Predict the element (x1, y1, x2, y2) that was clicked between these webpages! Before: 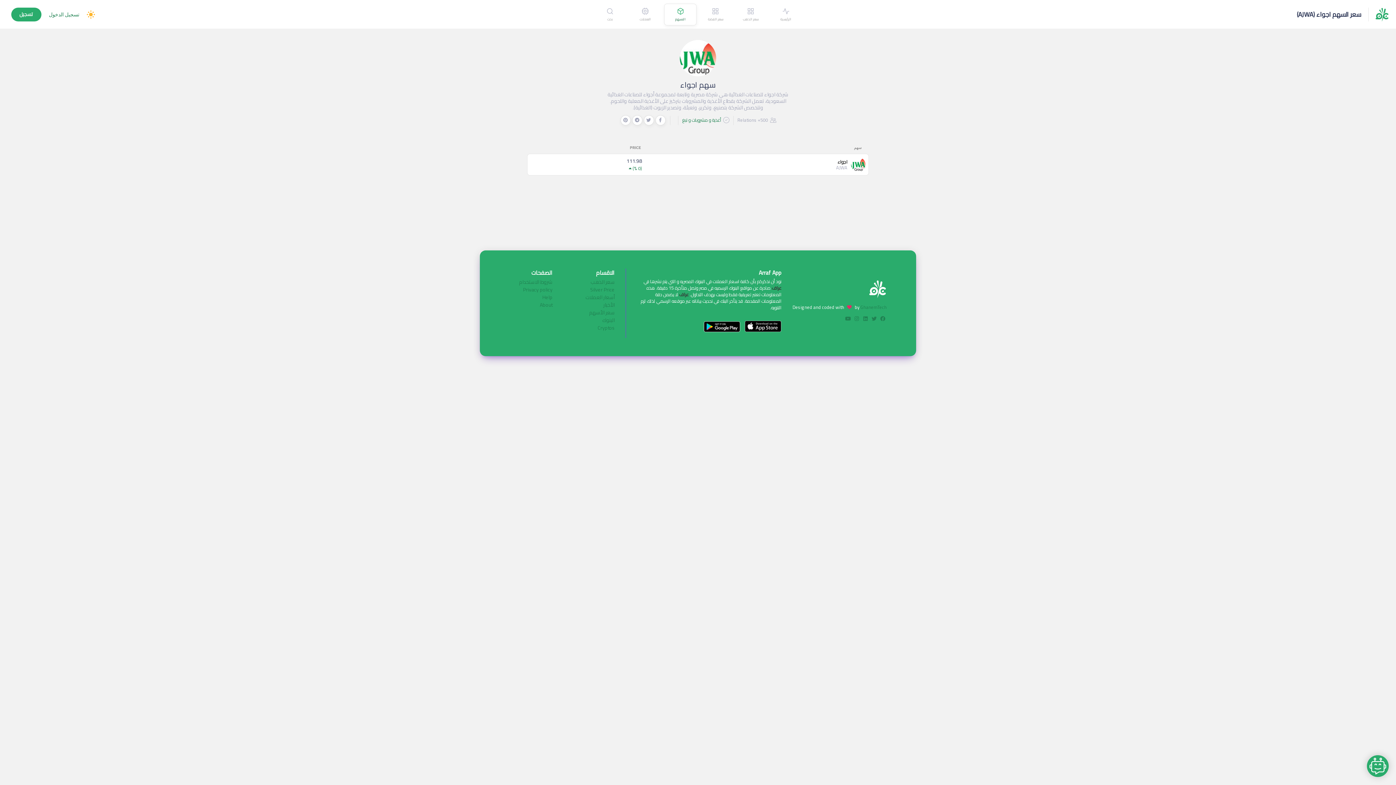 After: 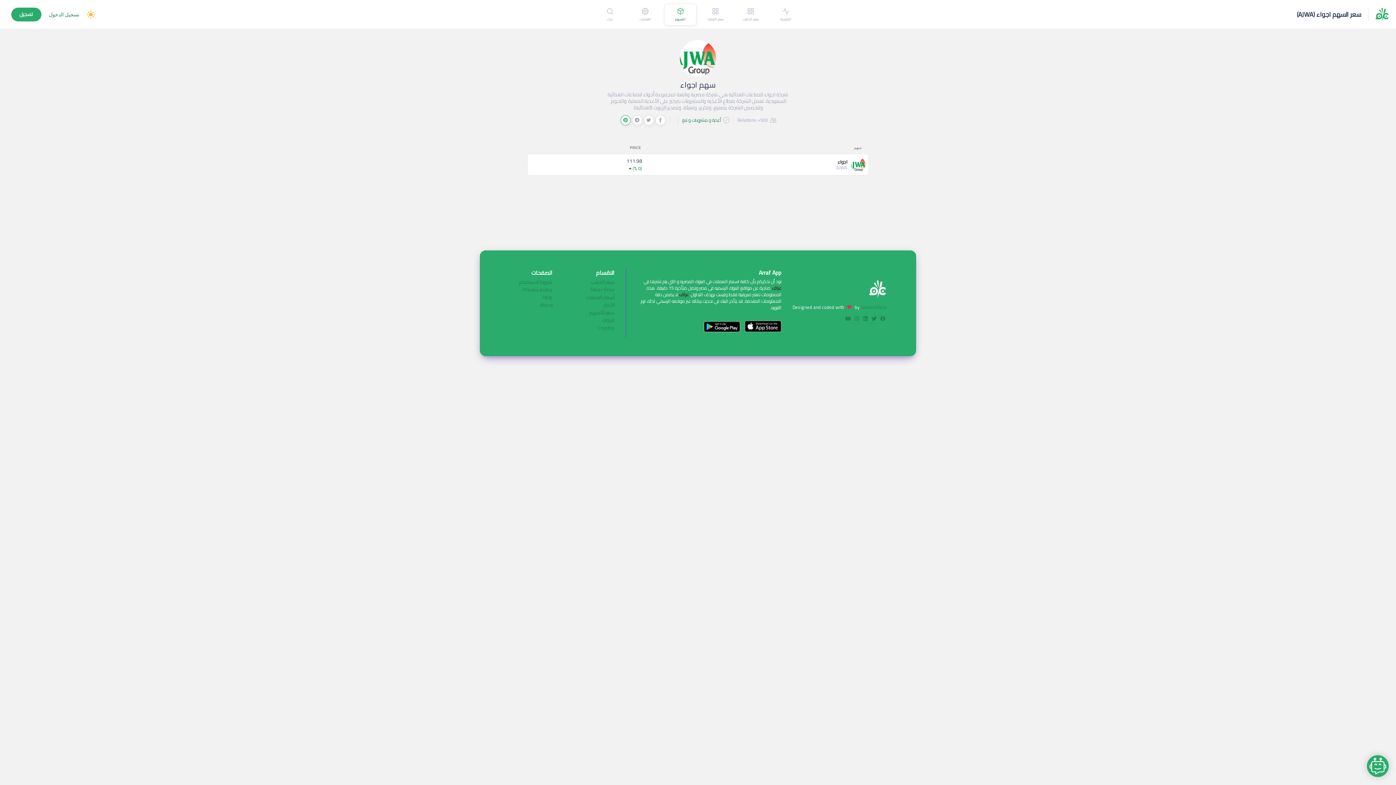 Action: bbox: (620, 115, 630, 125)